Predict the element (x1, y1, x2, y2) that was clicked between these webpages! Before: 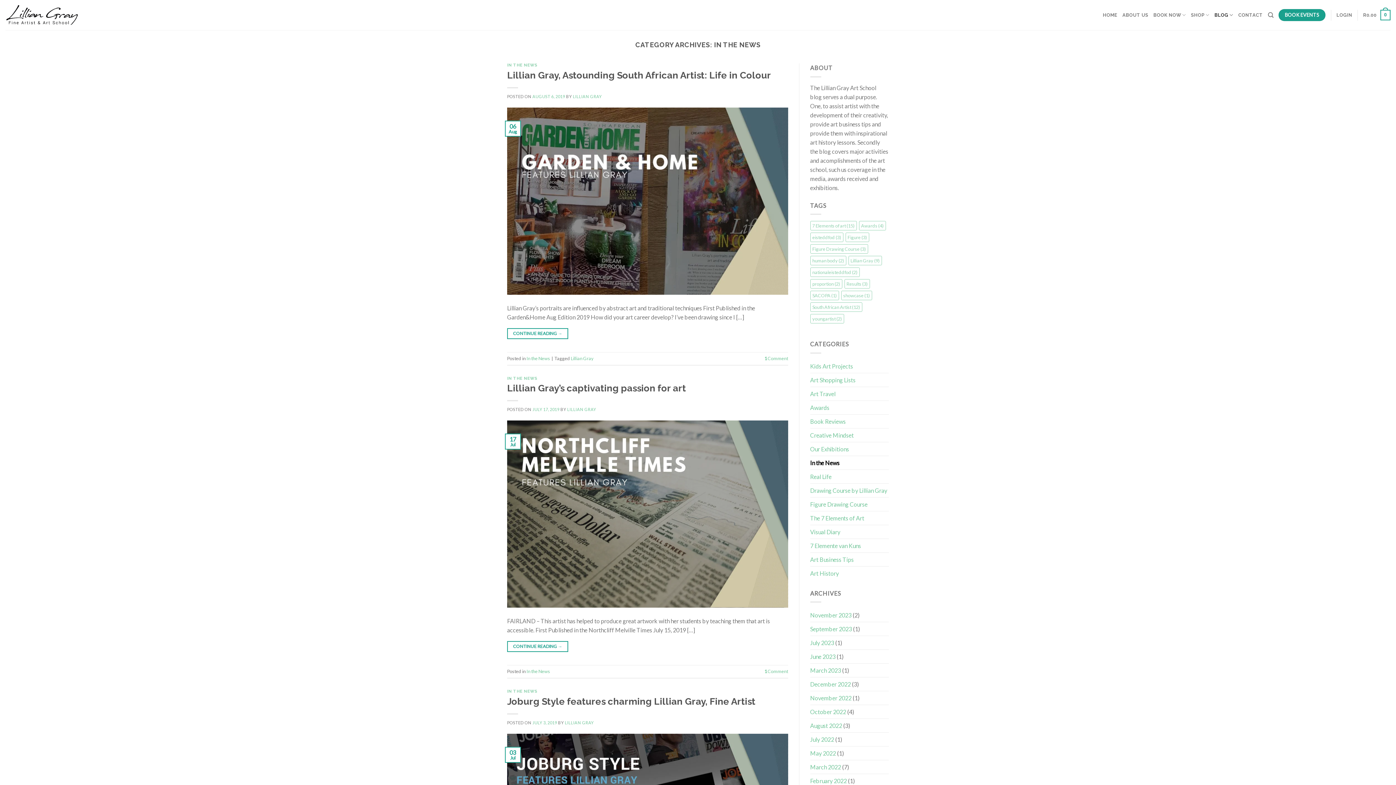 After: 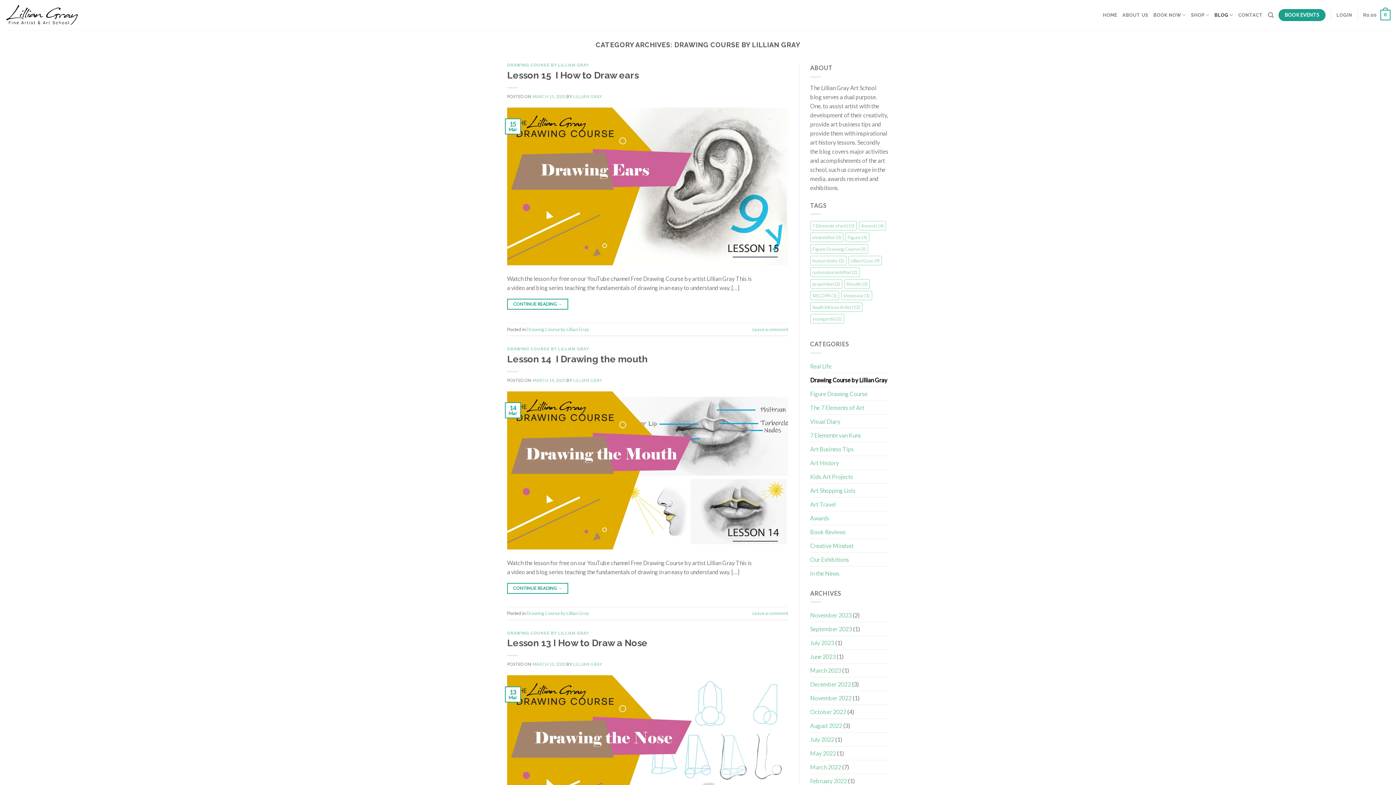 Action: bbox: (810, 483, 887, 497) label: Drawing Course by Lillian Gray